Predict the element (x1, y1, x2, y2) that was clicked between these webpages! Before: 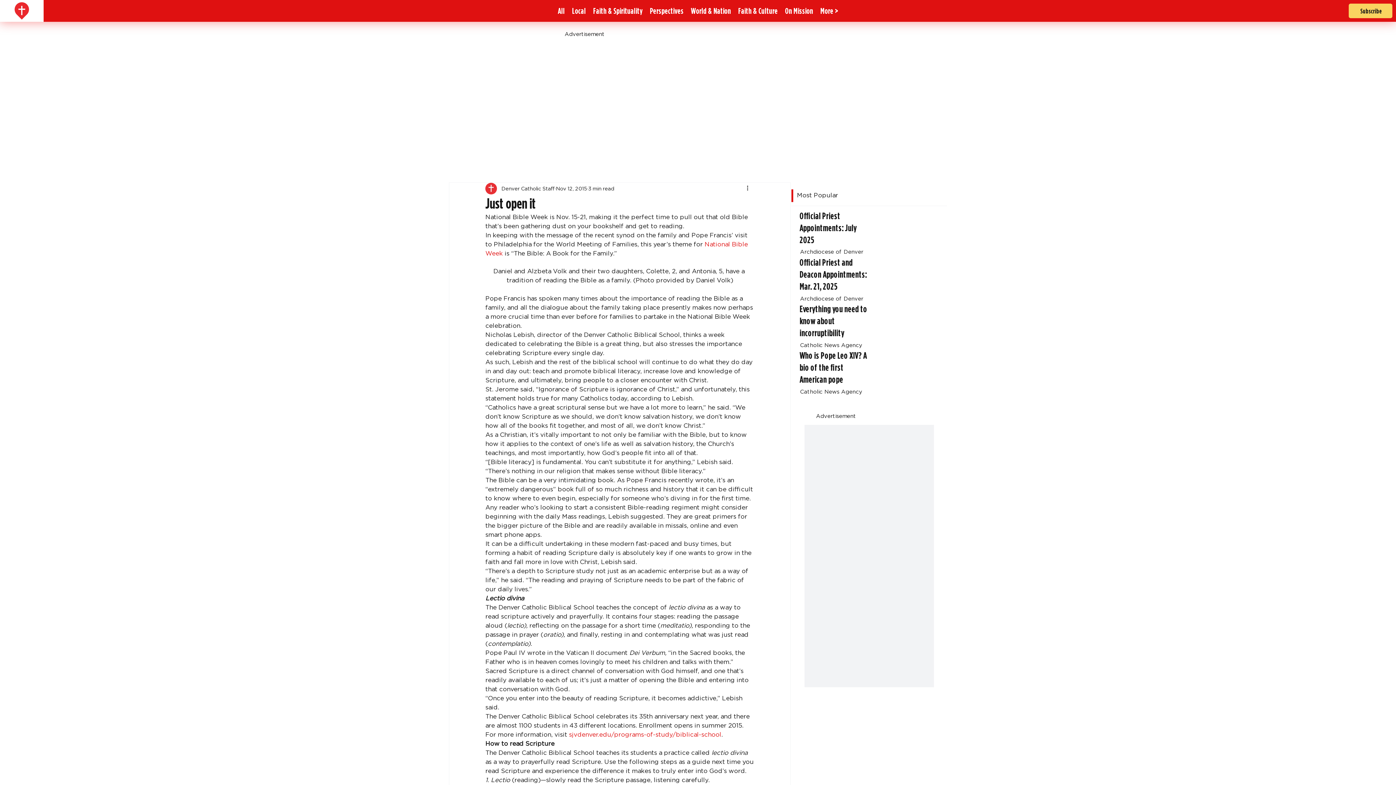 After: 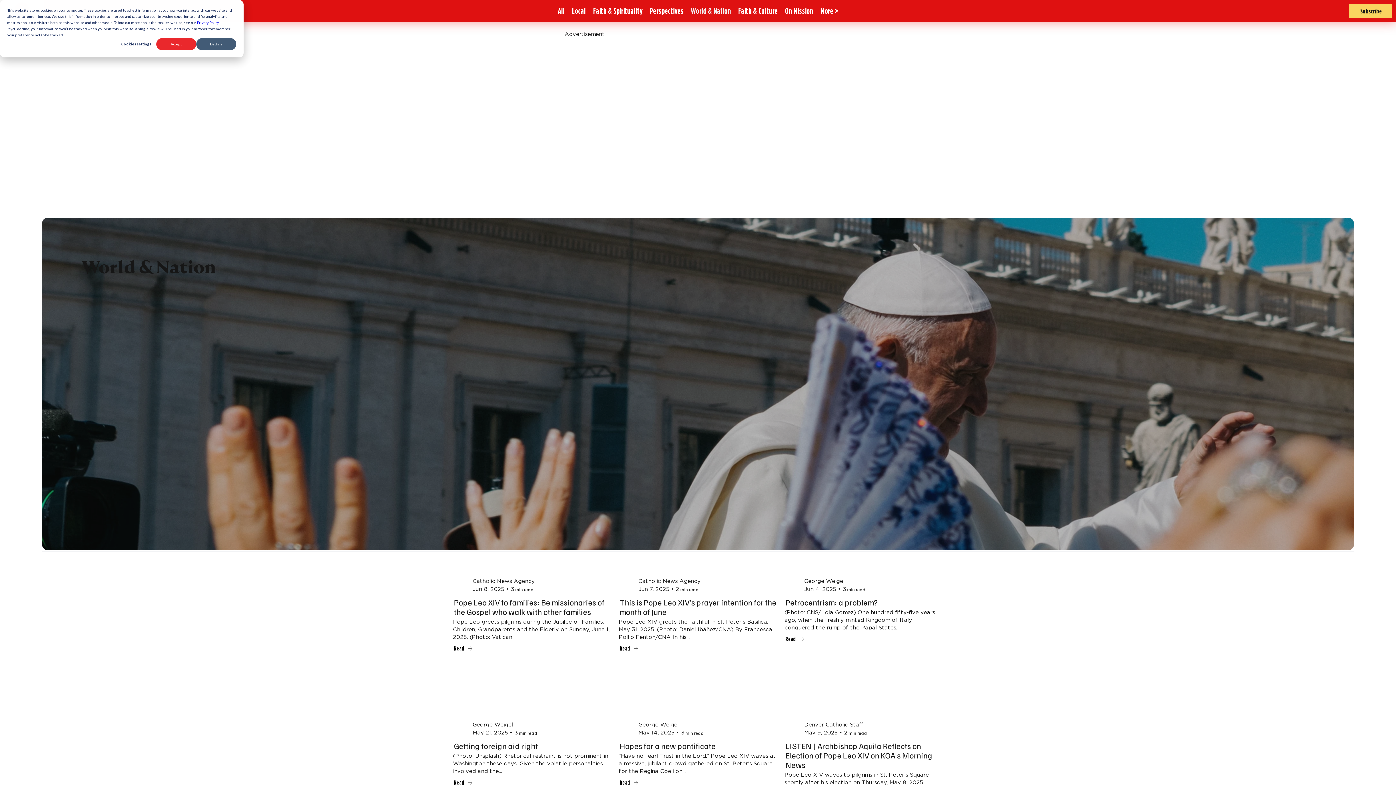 Action: bbox: (687, 1, 734, 20) label: World & Nation